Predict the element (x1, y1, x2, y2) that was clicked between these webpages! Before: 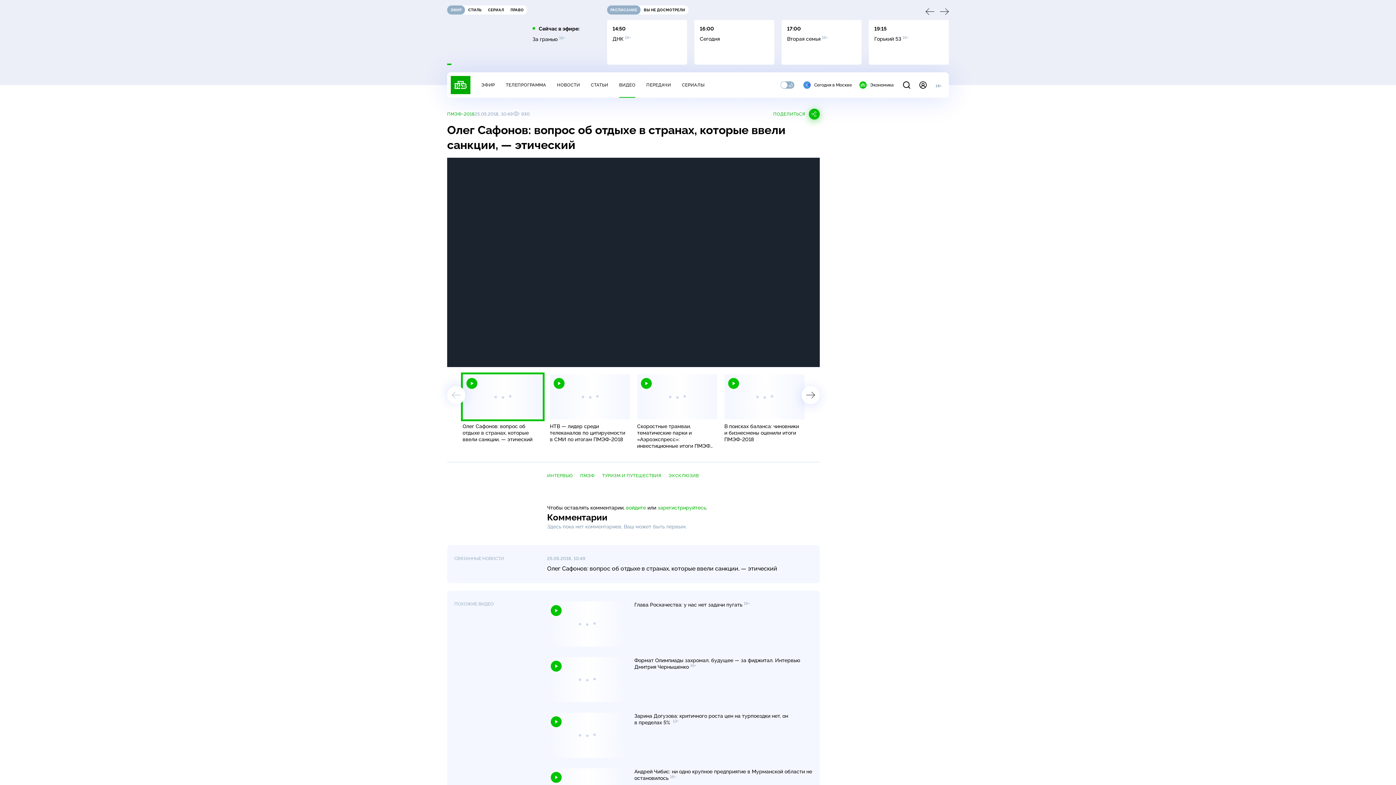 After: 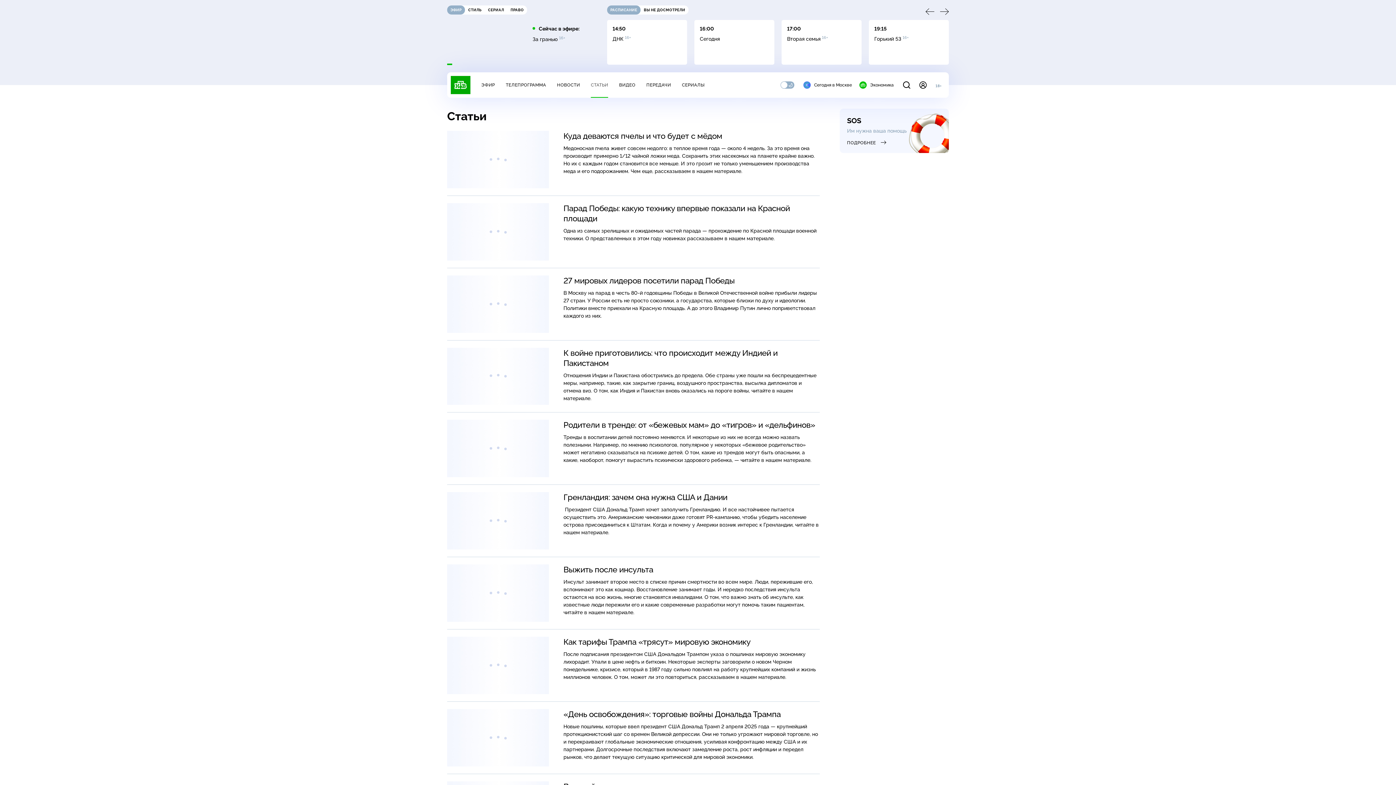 Action: label: СТАТЬИ bbox: (591, 82, 608, 87)